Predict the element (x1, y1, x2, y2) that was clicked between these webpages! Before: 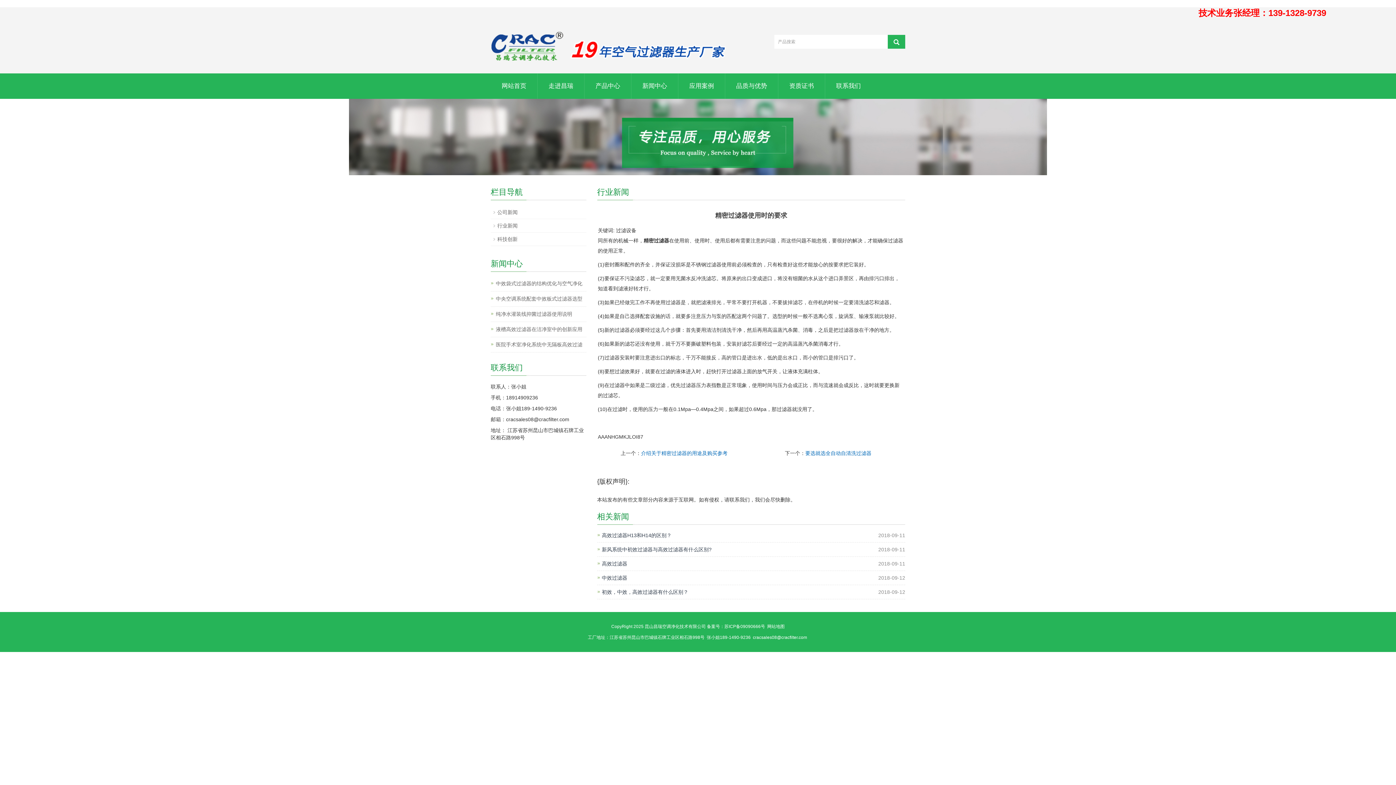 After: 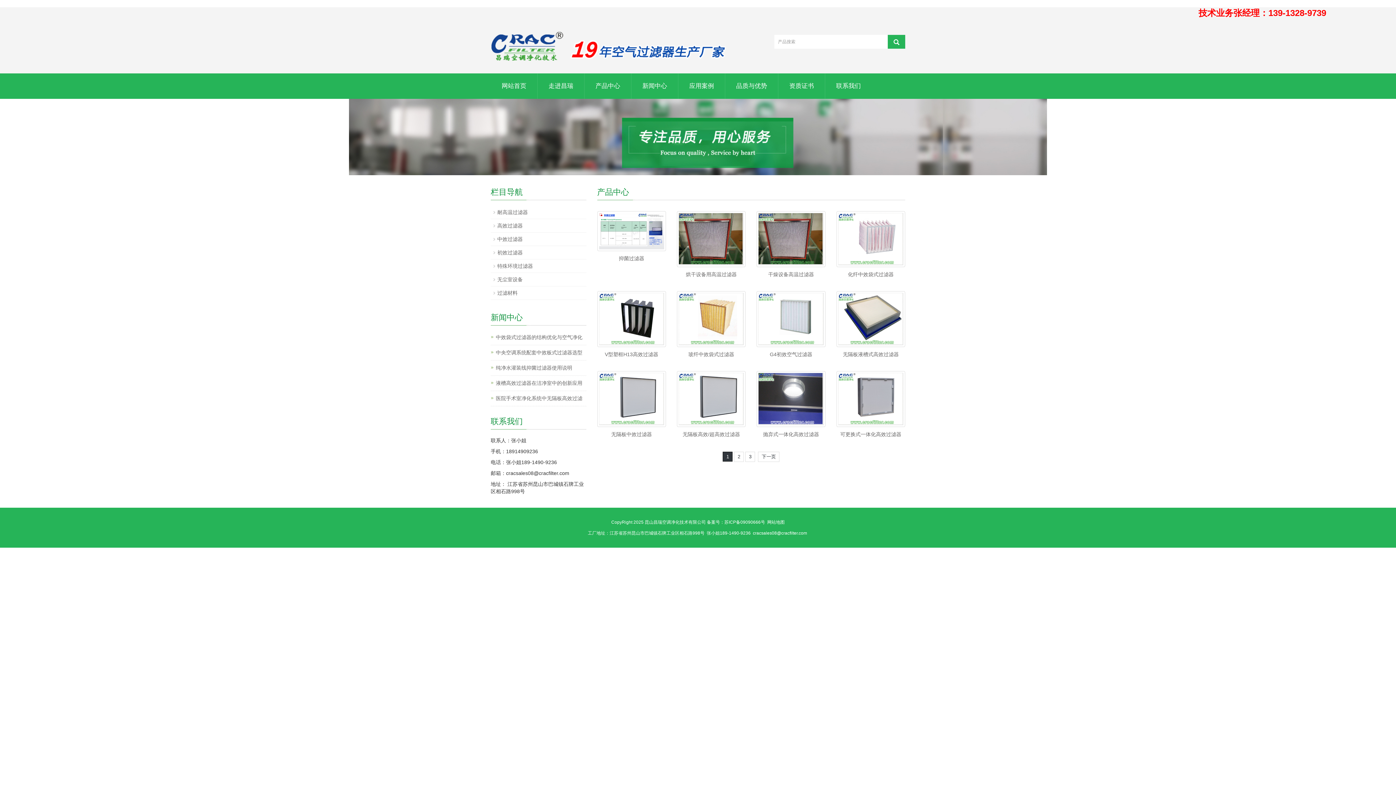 Action: label: 产品中心 bbox: (584, 73, 631, 98)